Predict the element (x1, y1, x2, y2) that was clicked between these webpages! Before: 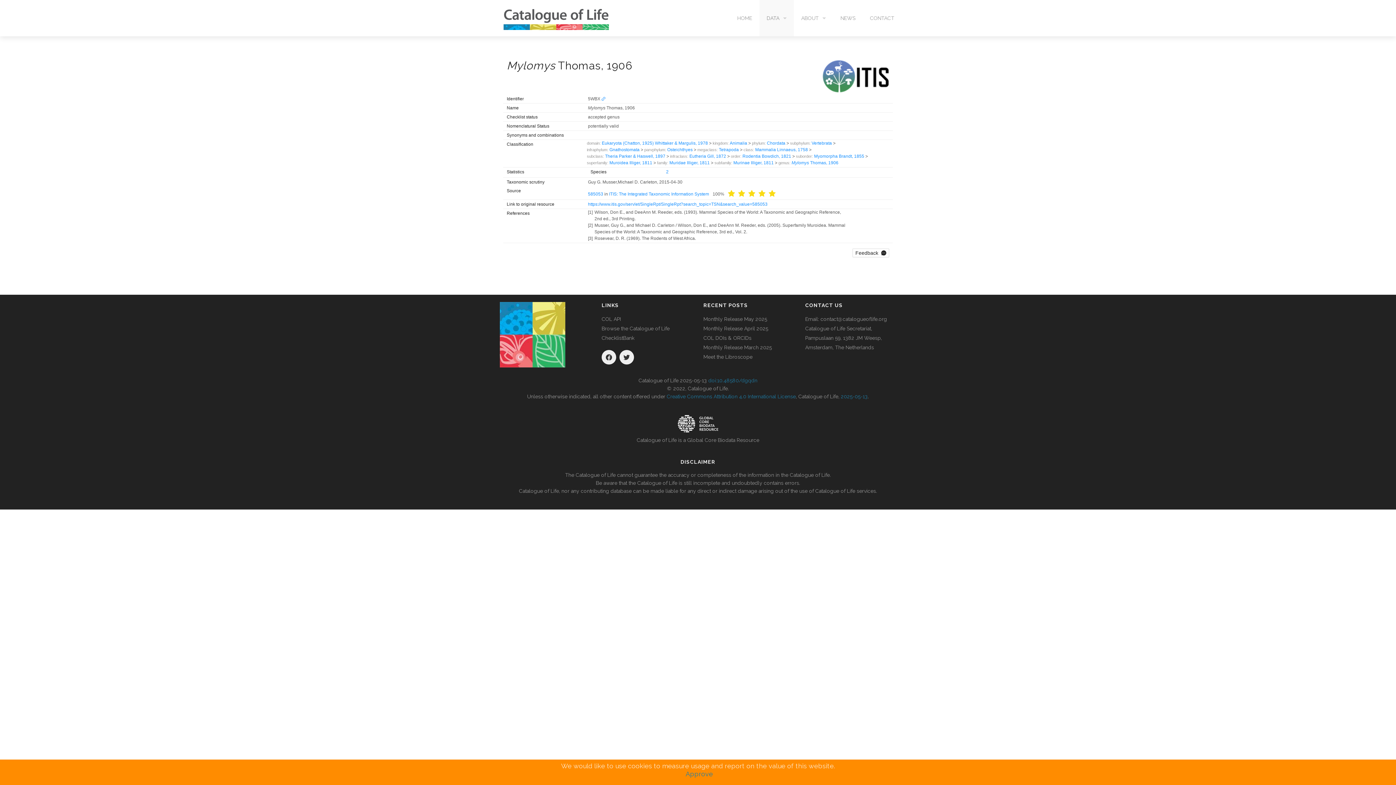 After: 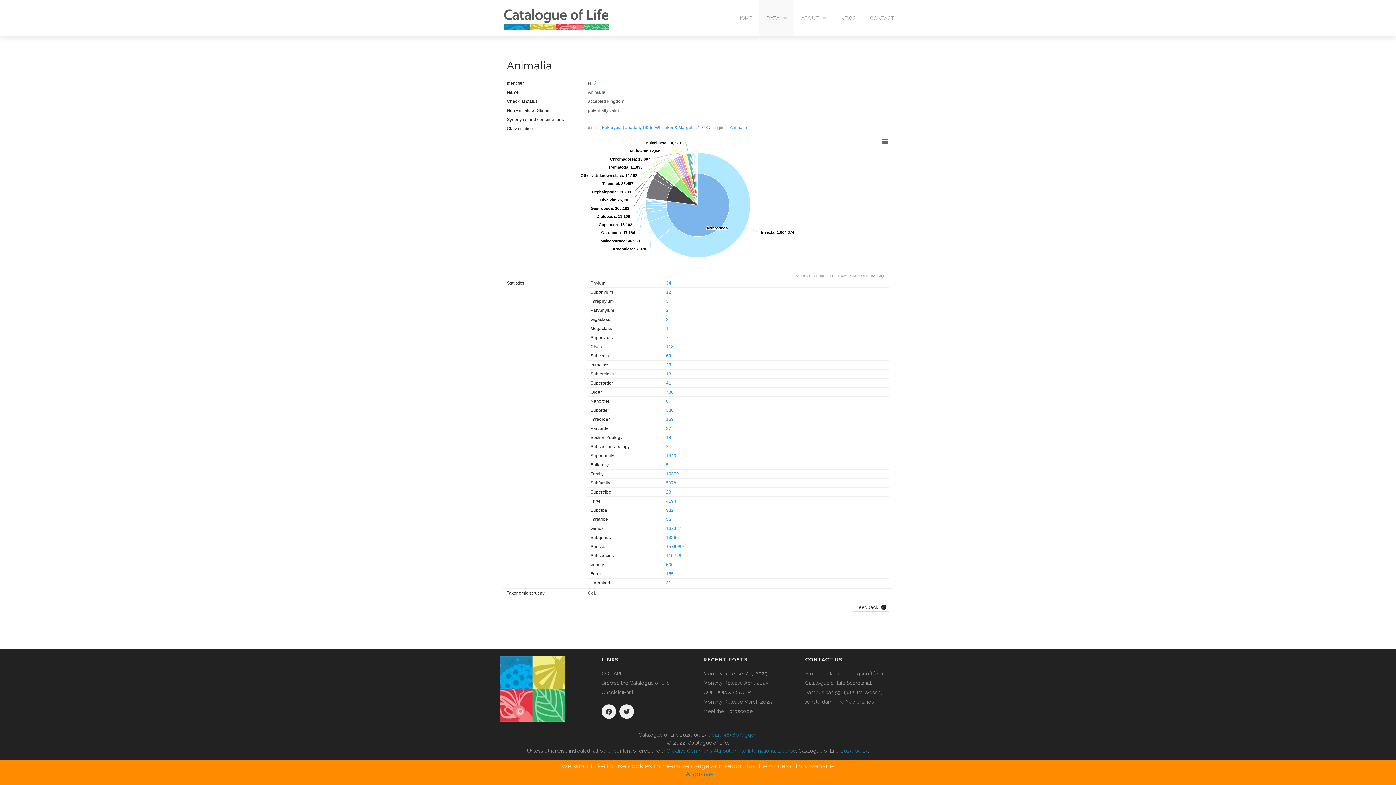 Action: bbox: (729, 140, 747, 145) label: Animalia